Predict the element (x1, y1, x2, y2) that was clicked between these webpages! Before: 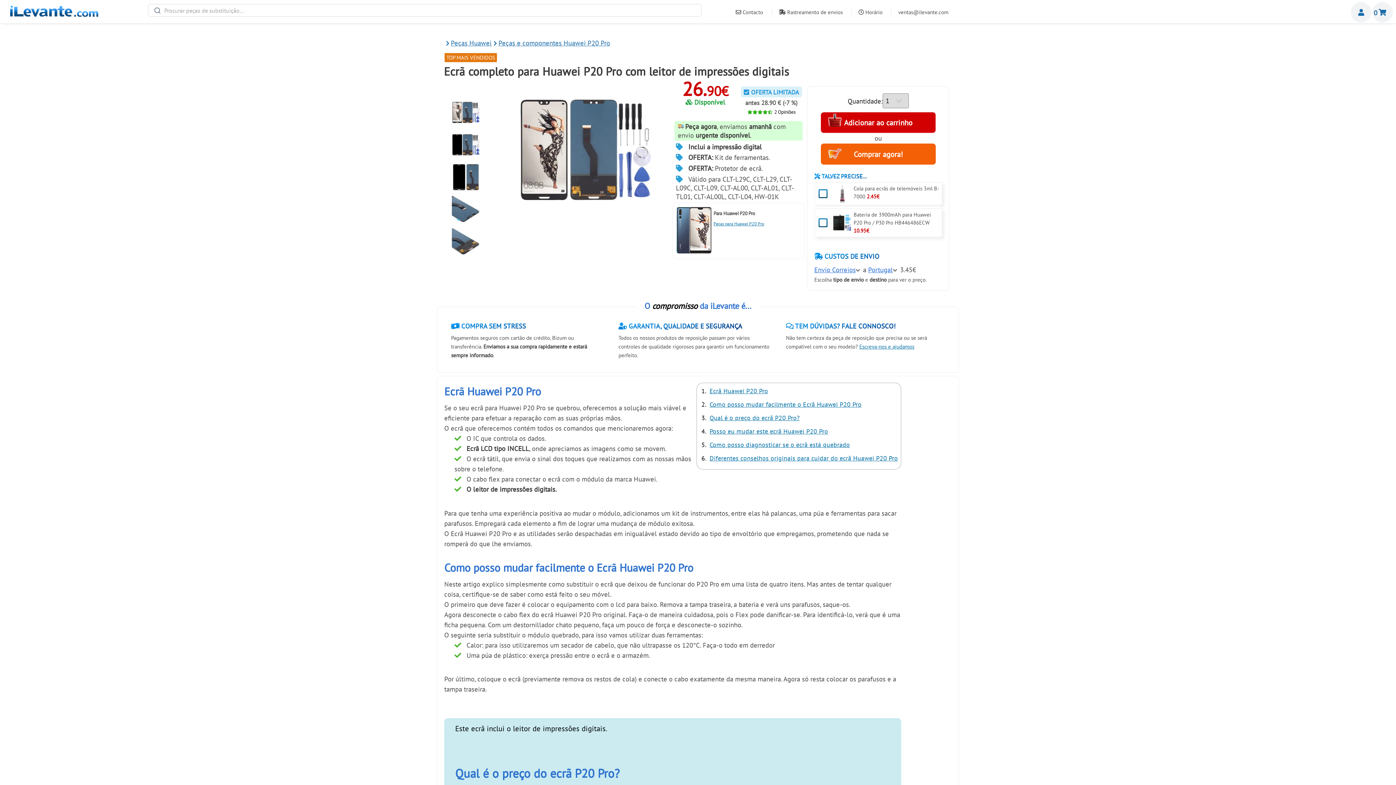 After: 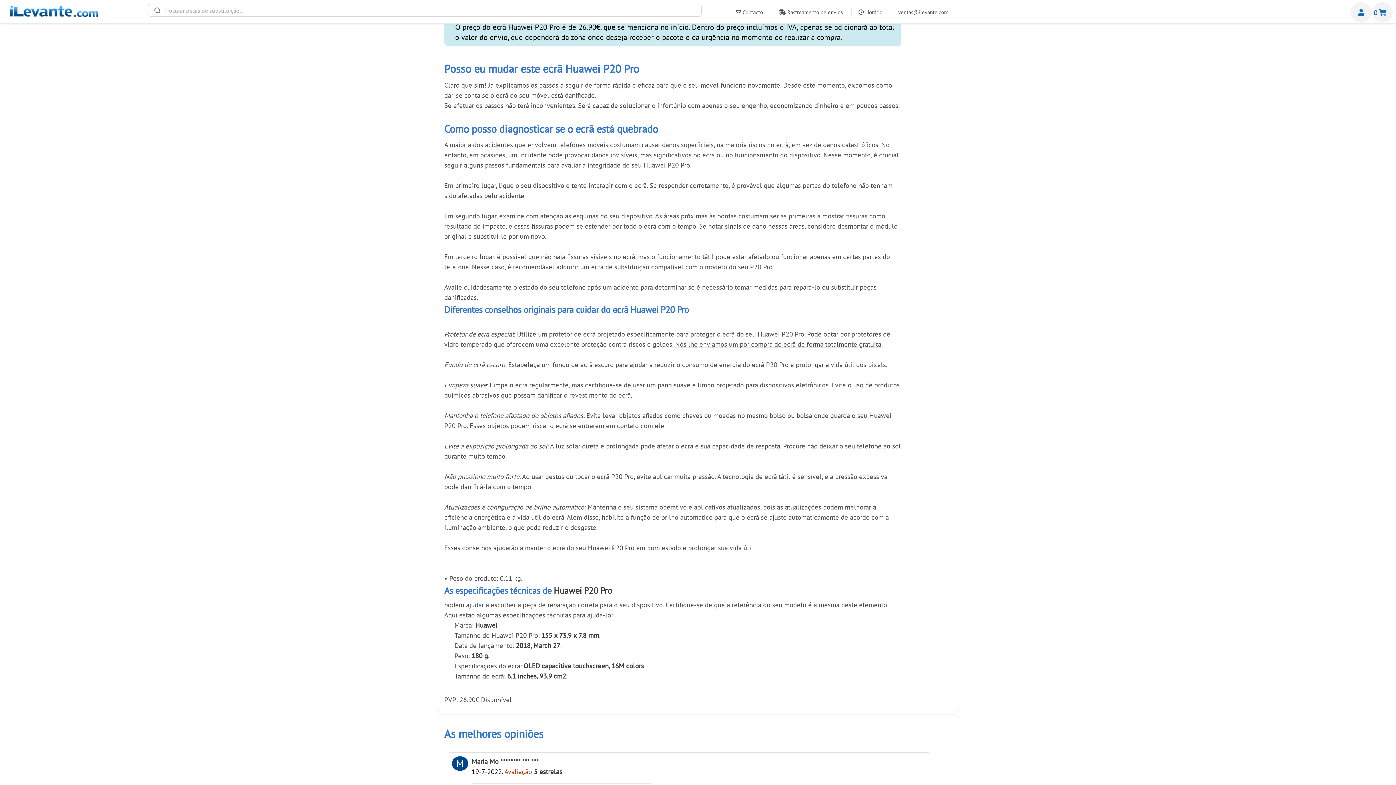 Action: bbox: (709, 413, 799, 422) label: Qual é o preço do ecrã P20 Pro?